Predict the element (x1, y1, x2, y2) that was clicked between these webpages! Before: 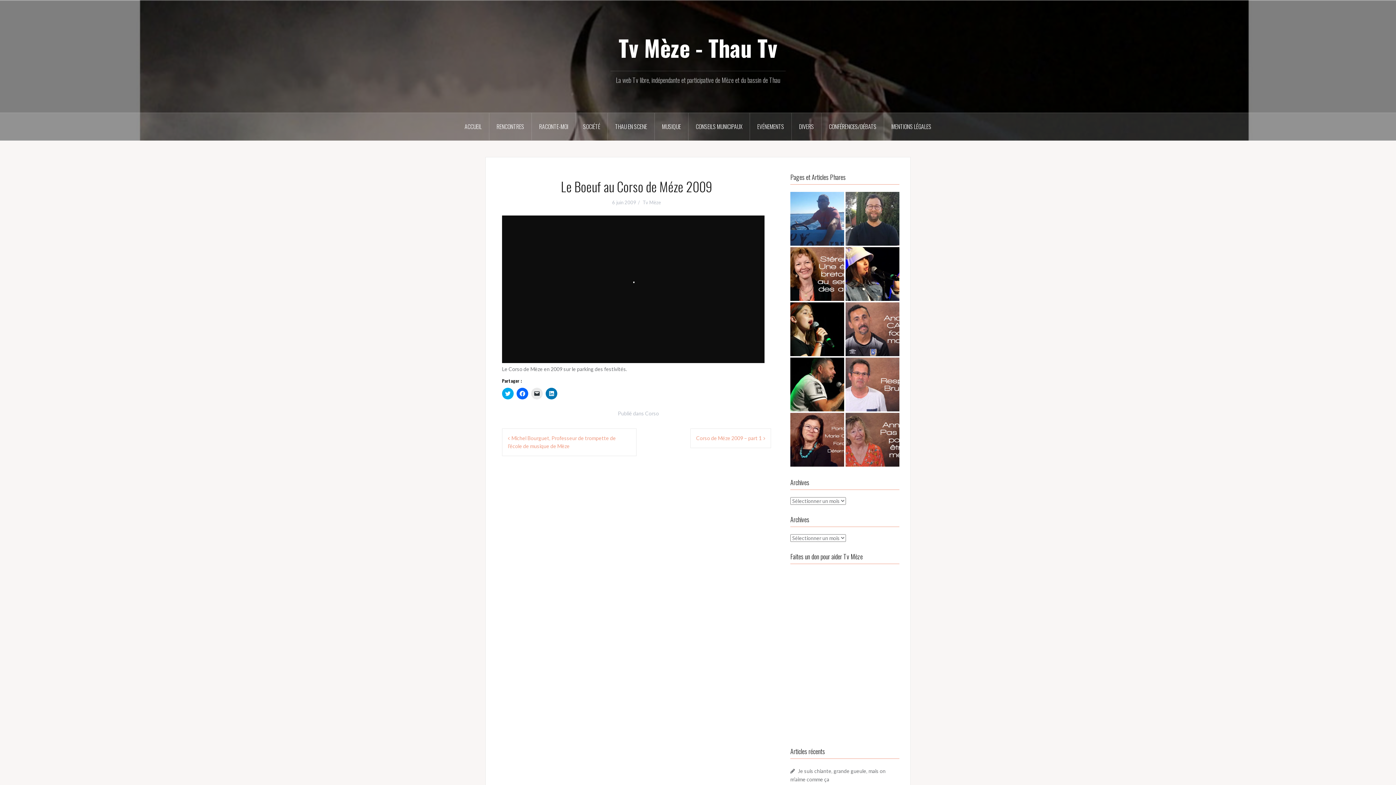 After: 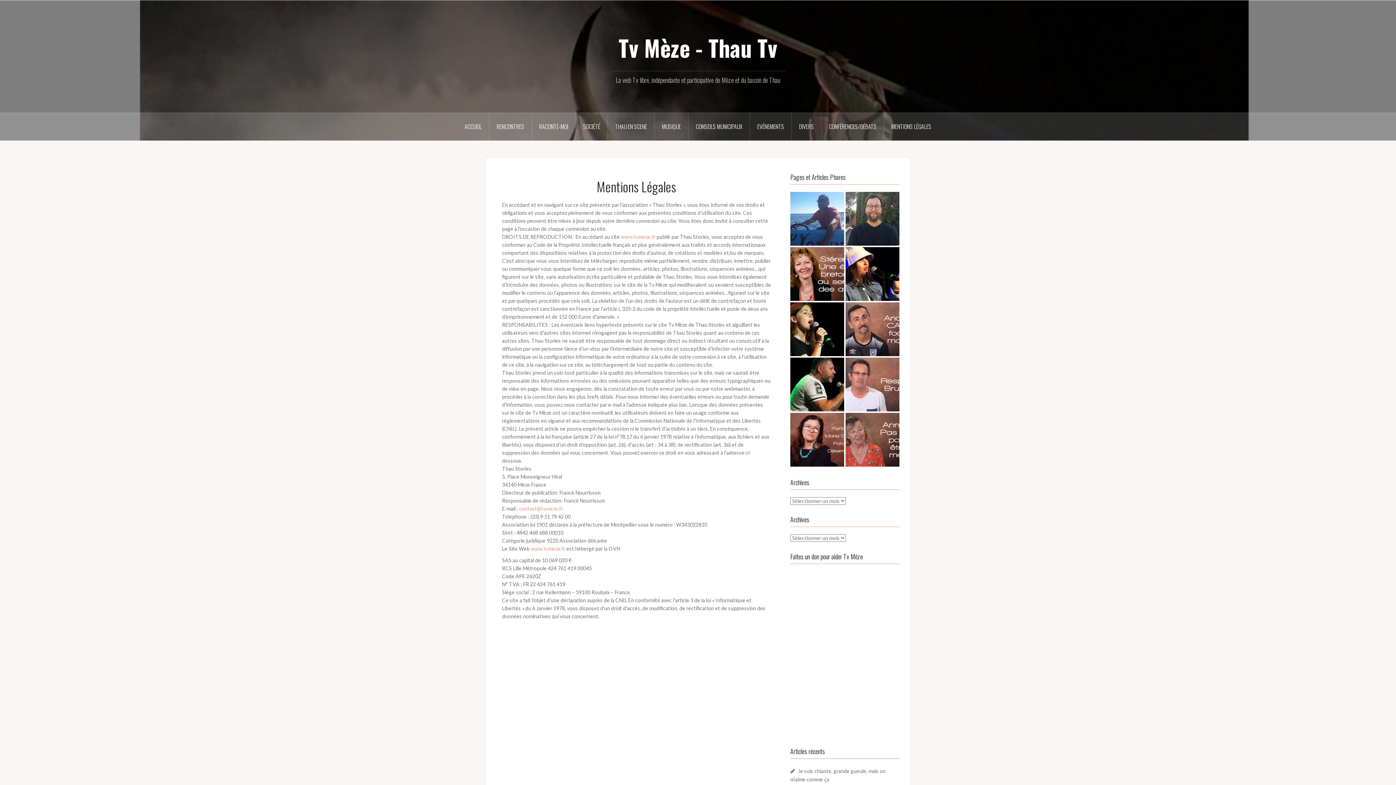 Action: bbox: (884, 113, 938, 140) label: MENTIONS LÉGALES